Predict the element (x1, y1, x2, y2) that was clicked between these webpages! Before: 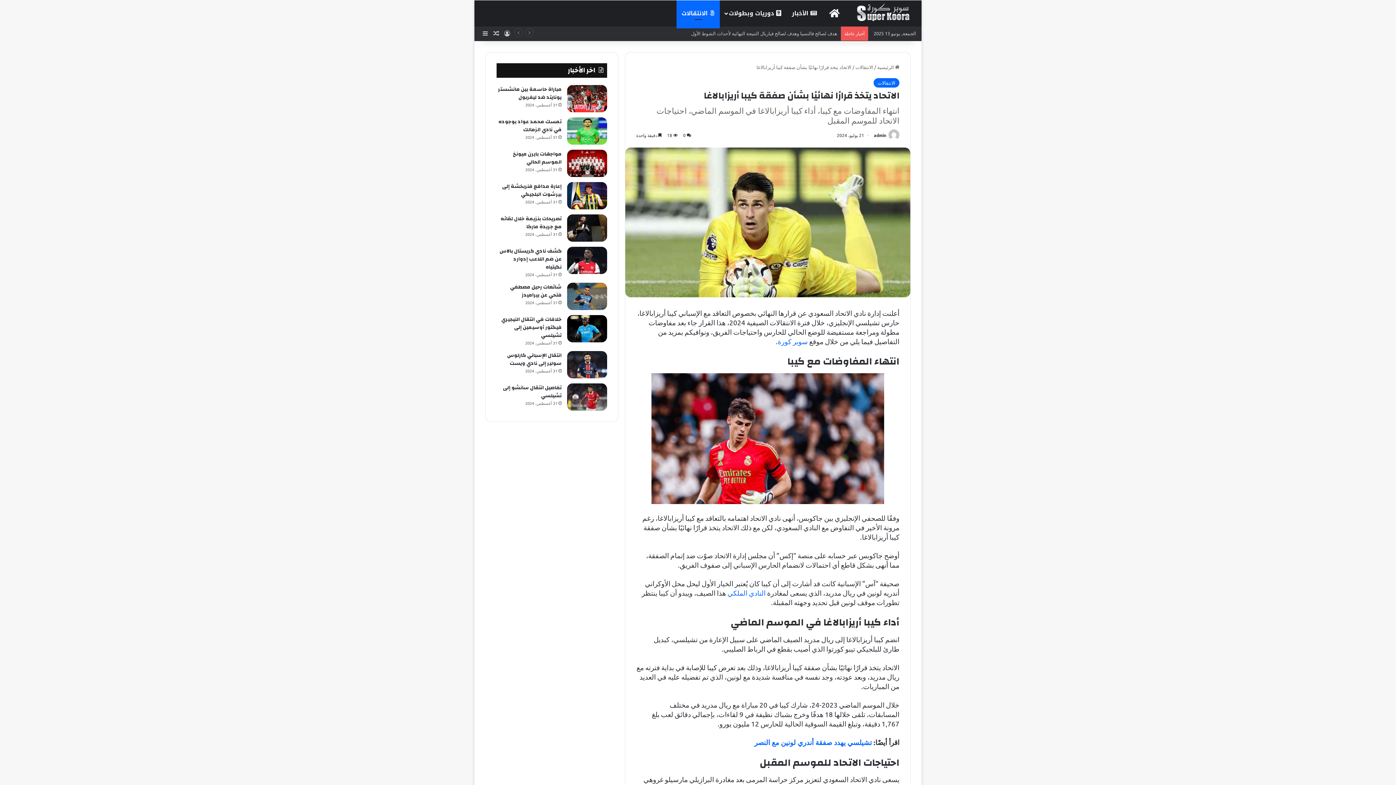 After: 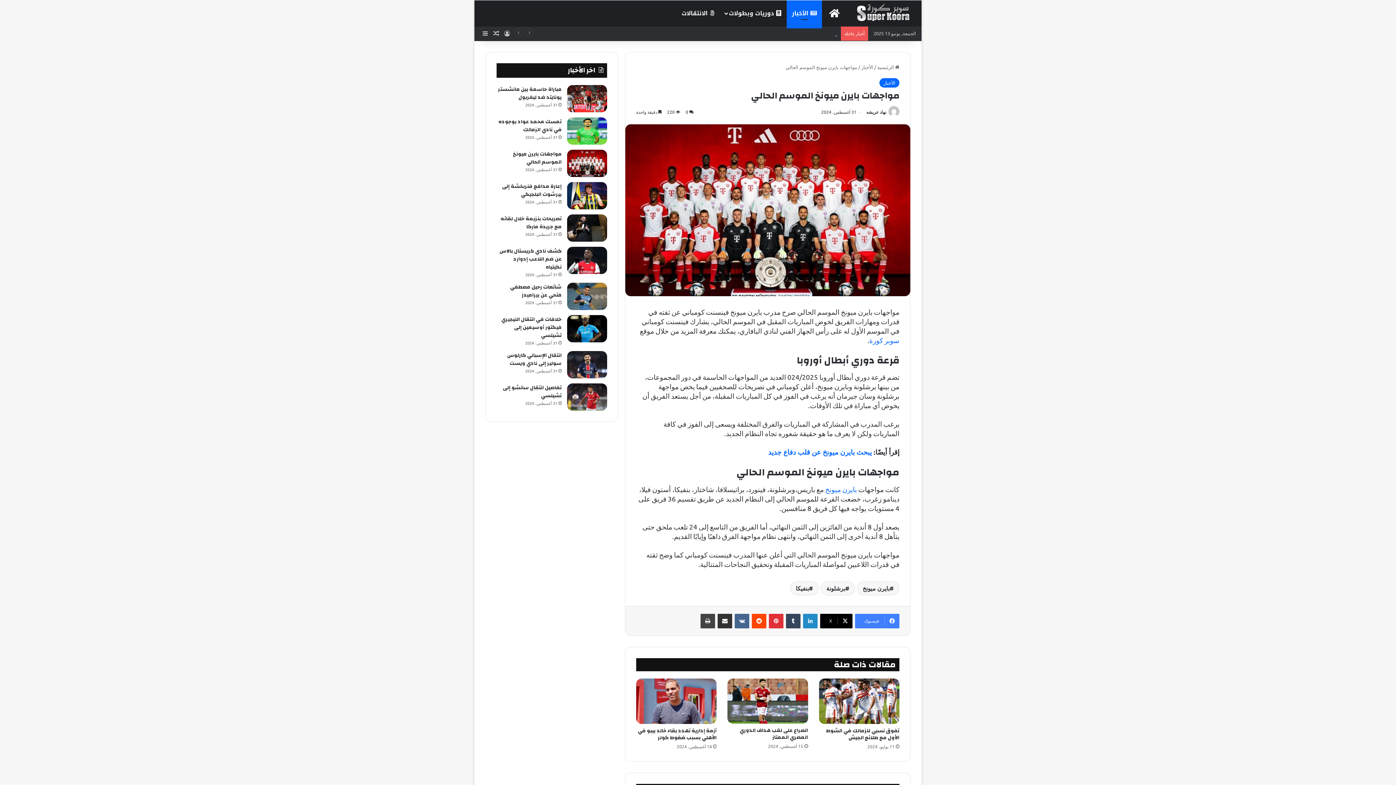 Action: label: مواجهات بايرن ميونخ الموسم الحالي bbox: (513, 149, 561, 166)